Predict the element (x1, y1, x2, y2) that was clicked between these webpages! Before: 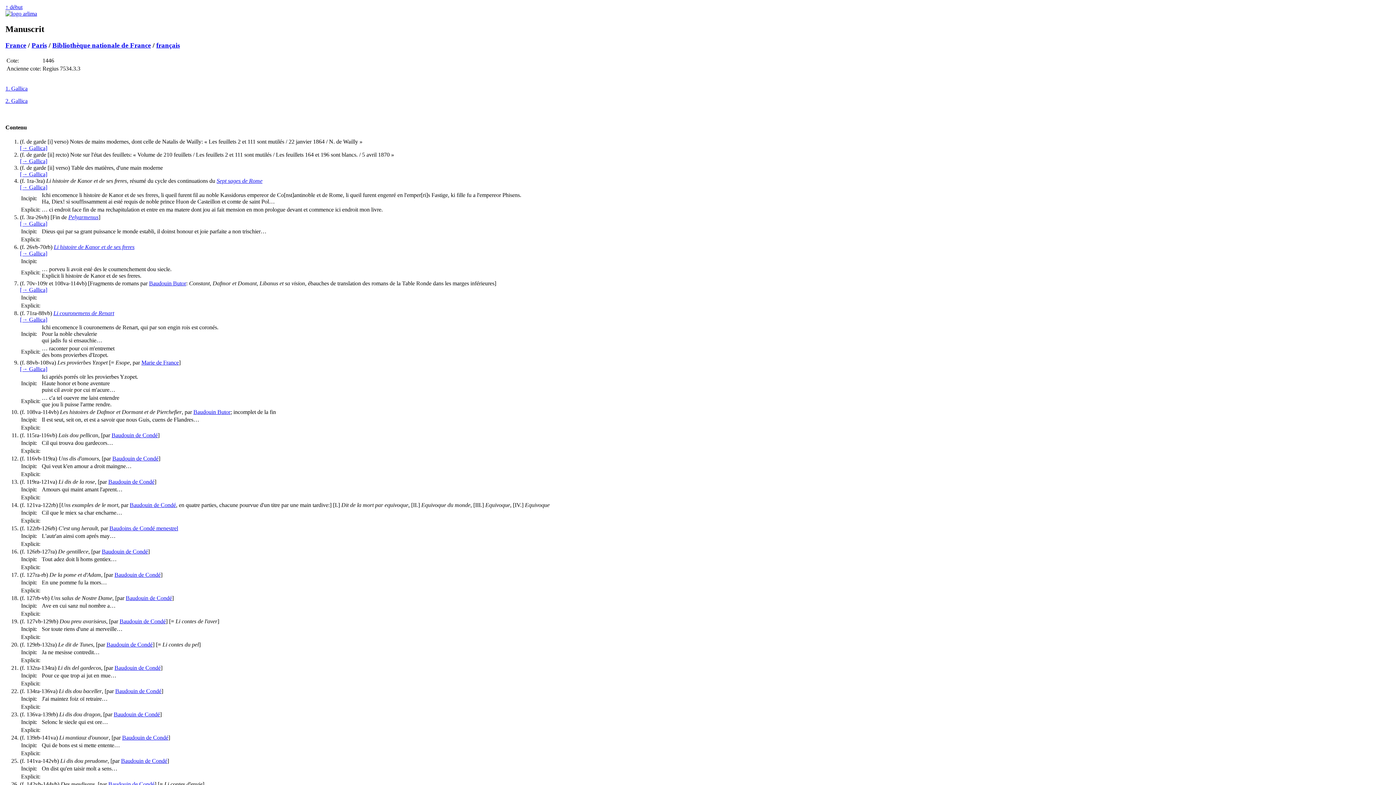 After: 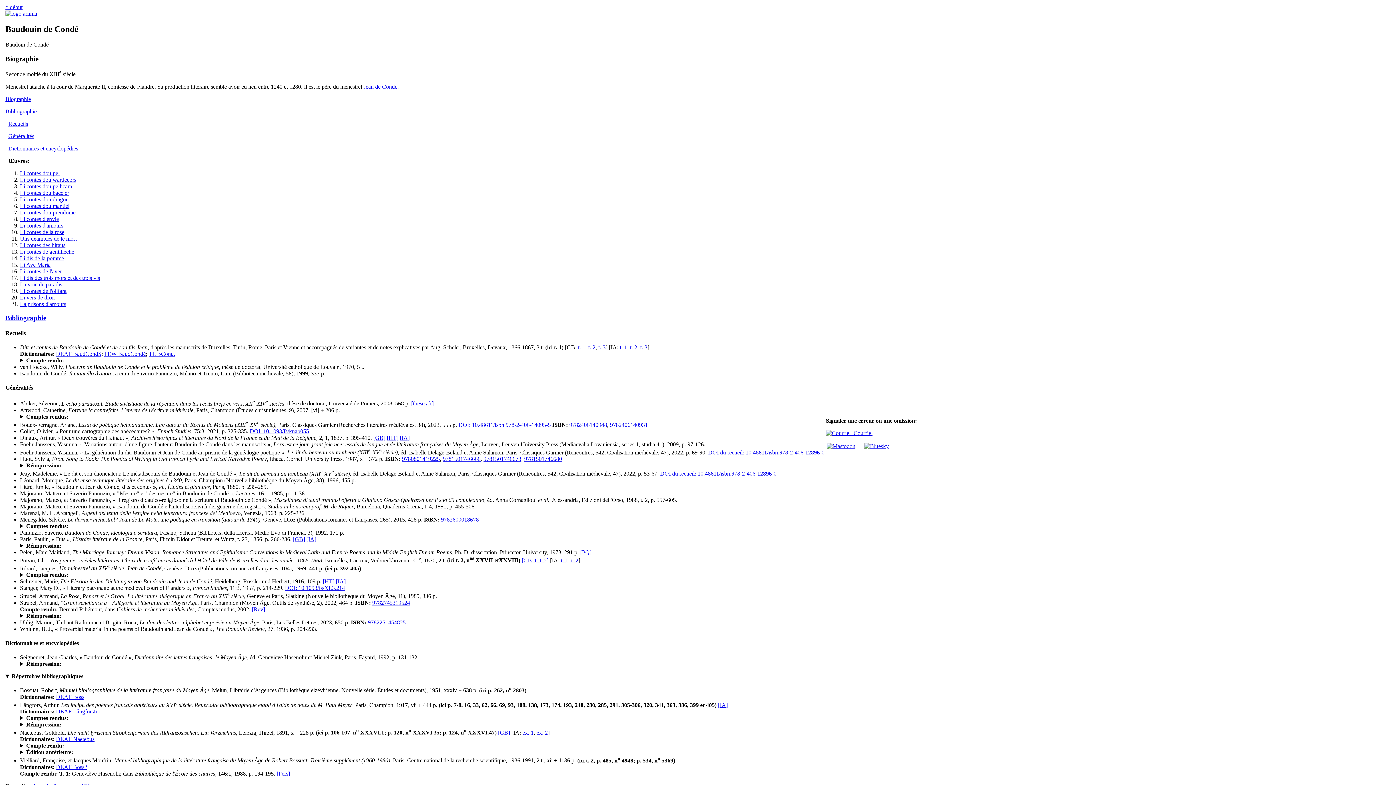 Action: bbox: (108, 781, 154, 787) label: Baudouin de Condé